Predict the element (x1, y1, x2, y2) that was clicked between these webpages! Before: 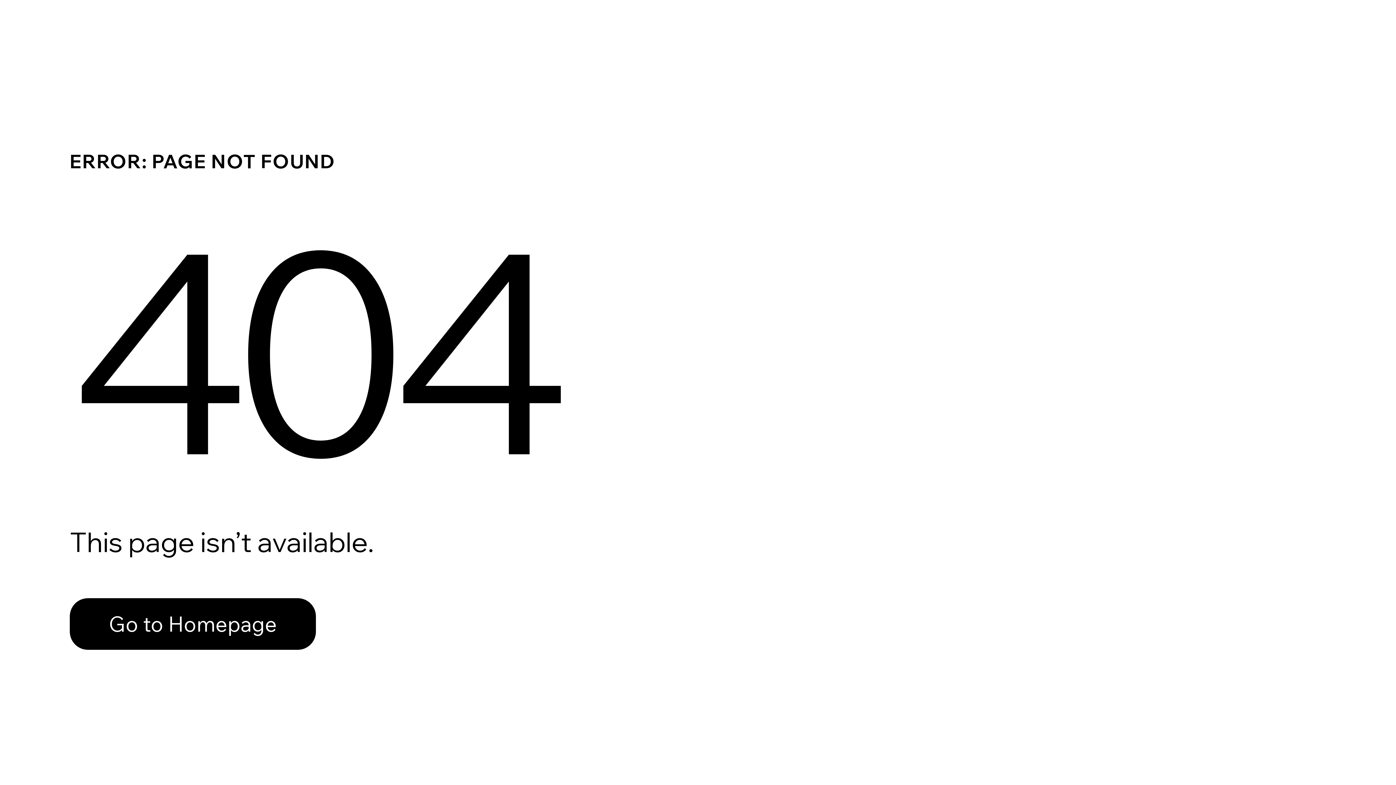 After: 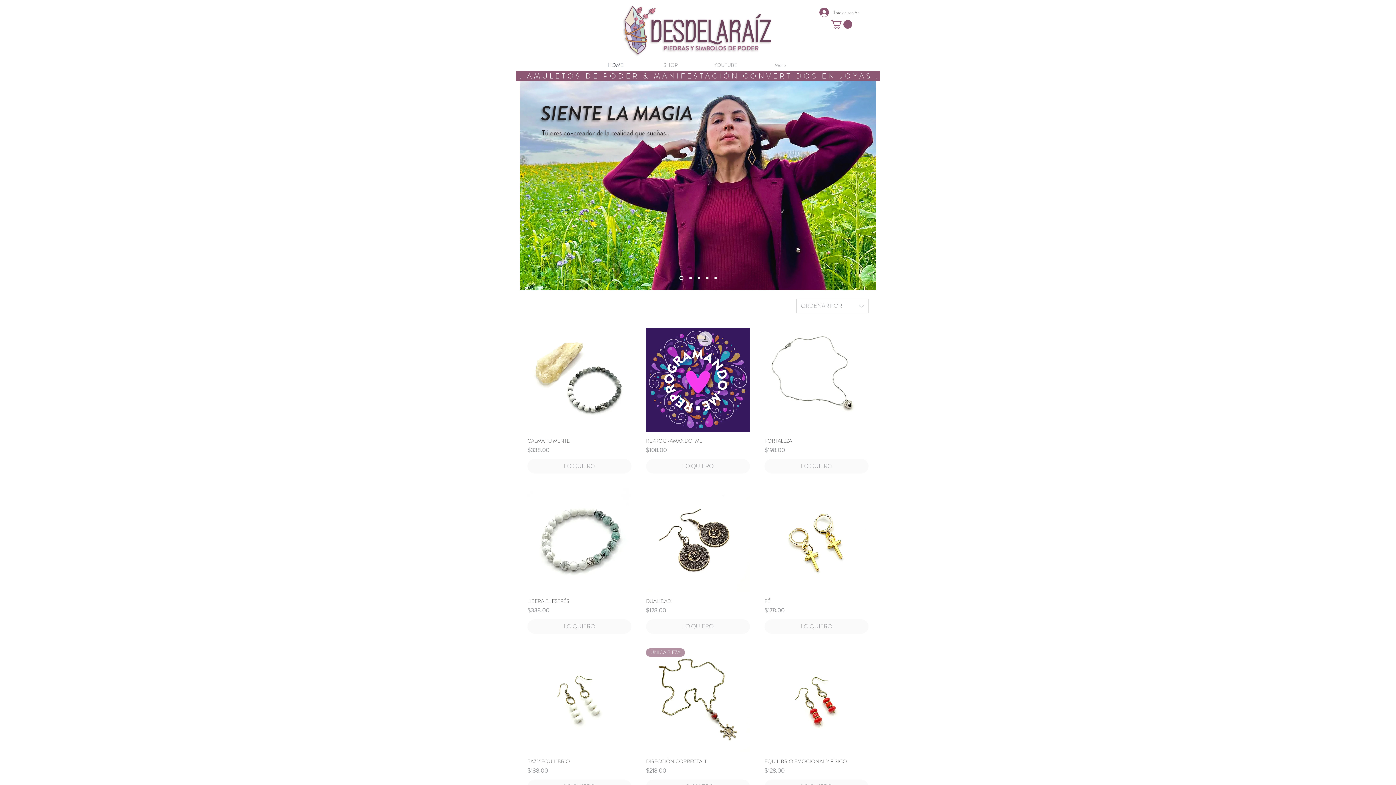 Action: bbox: (69, 582, 768, 659) label: Go to Homepage